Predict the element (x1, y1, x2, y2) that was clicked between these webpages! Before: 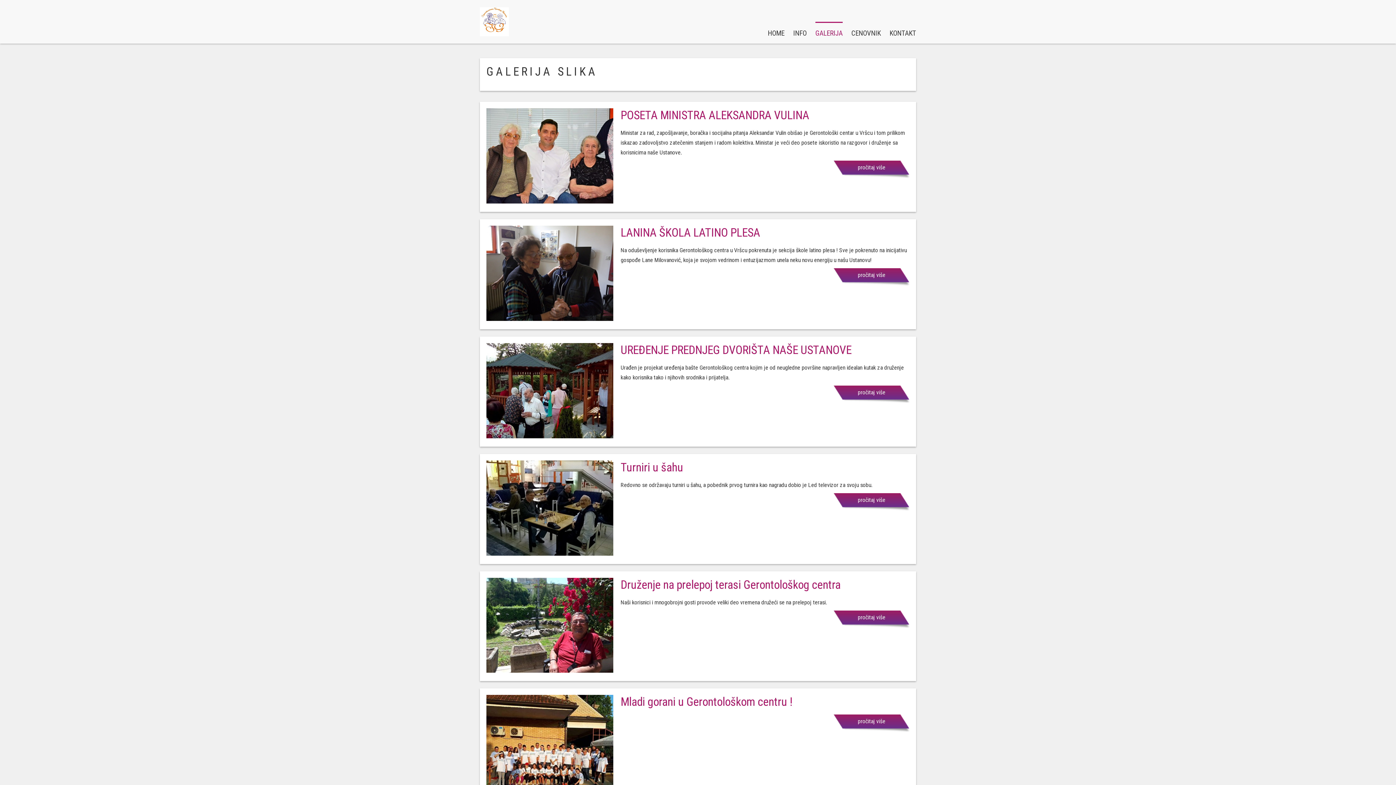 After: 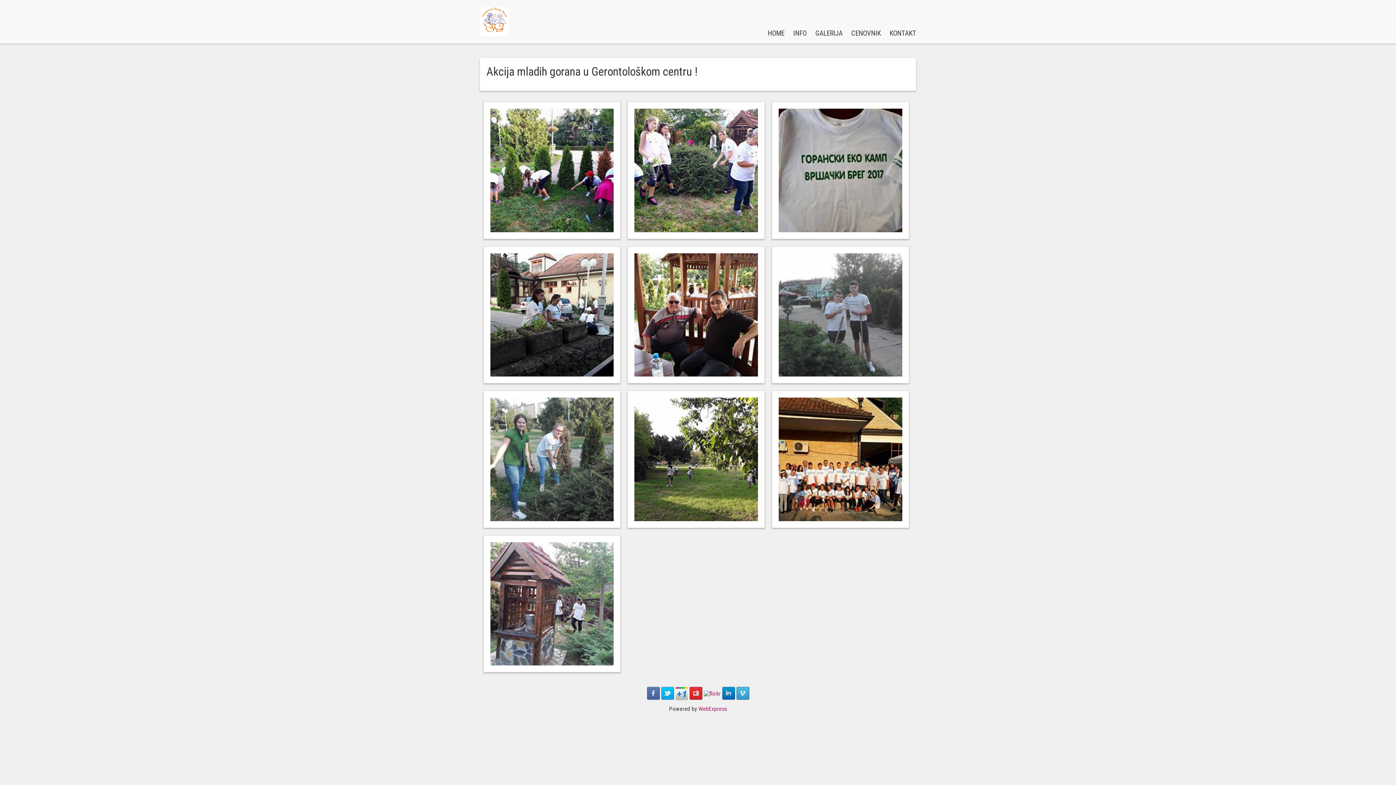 Action: bbox: (833, 715, 909, 732) label: pročitaj više